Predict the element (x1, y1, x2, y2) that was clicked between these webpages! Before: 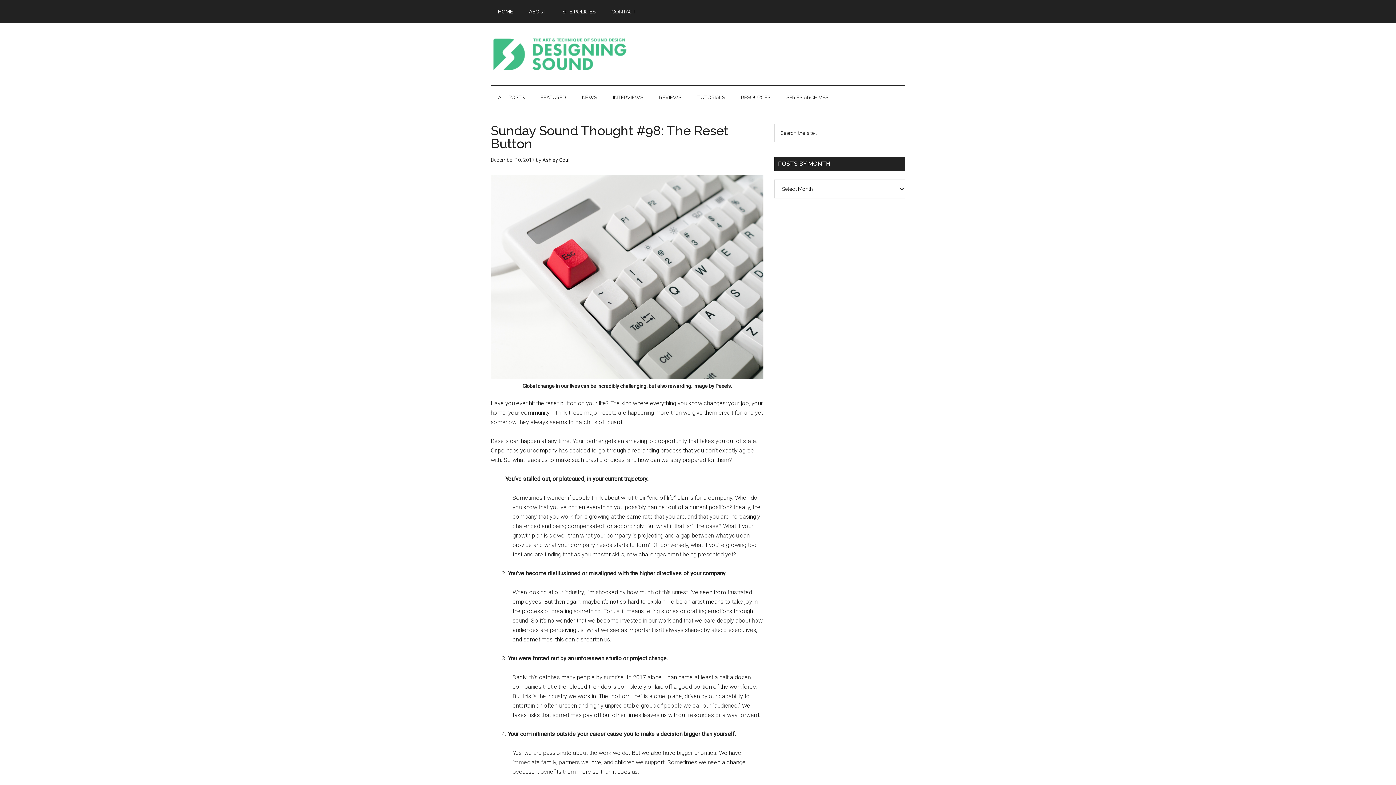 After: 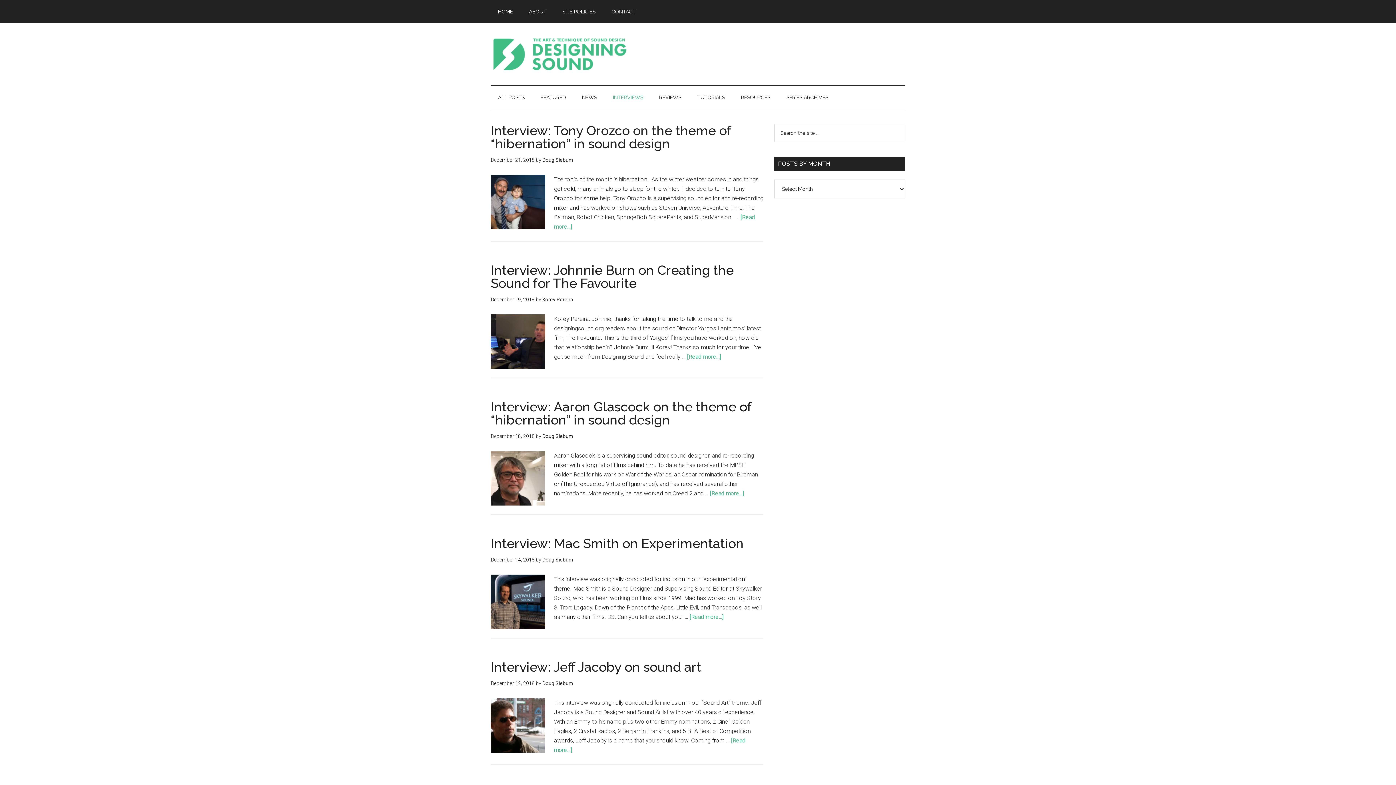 Action: bbox: (605, 85, 650, 109) label: INTERVIEWS